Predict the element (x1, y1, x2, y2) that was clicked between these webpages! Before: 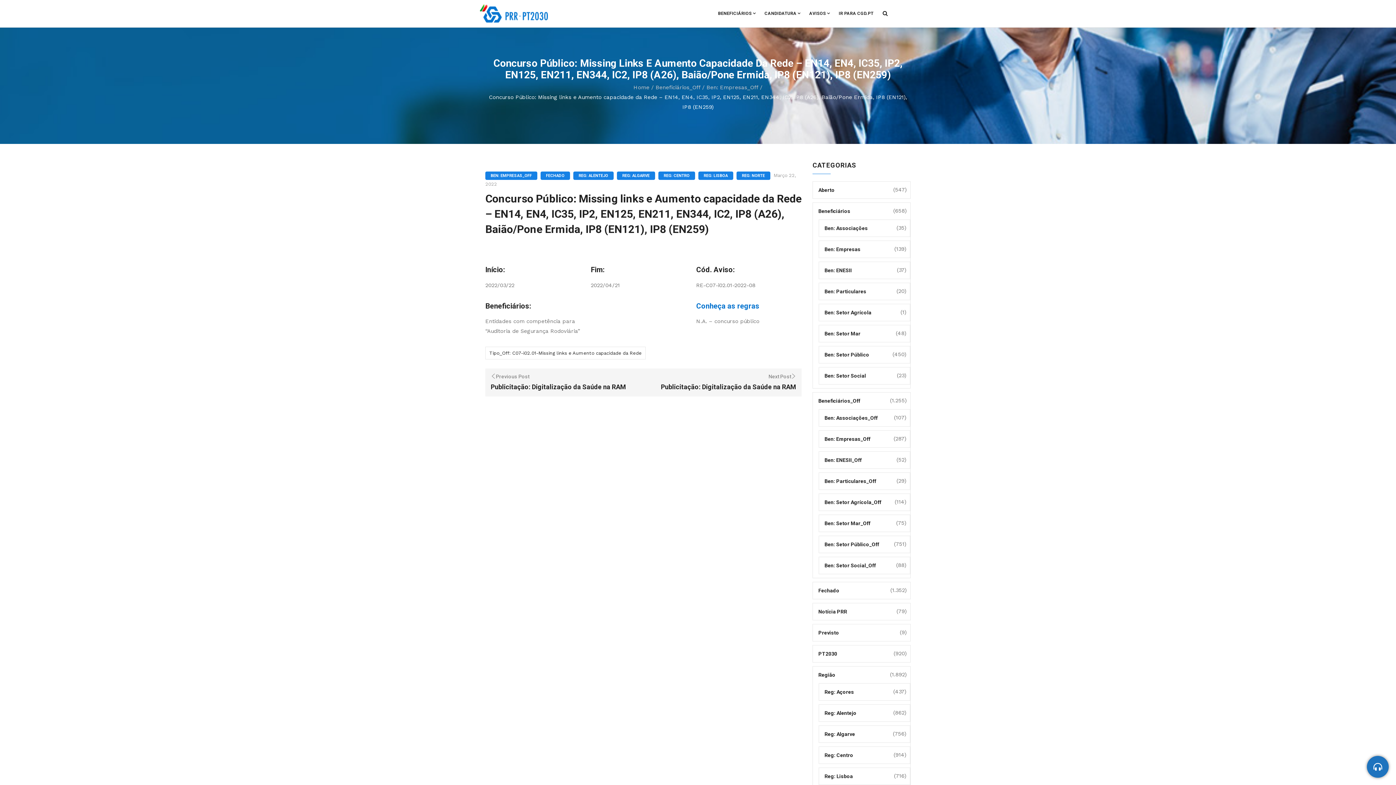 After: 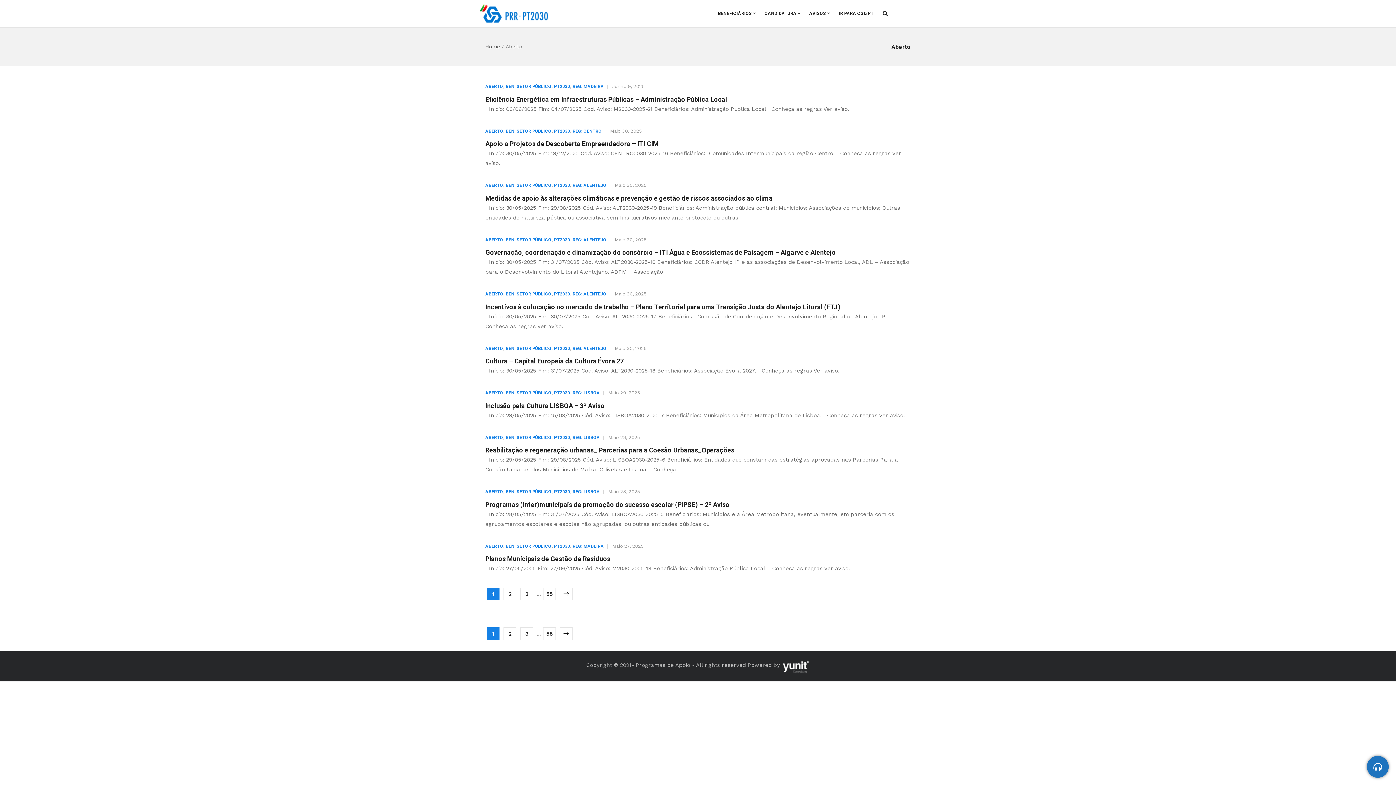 Action: label: Aberto bbox: (813, 181, 844, 198)